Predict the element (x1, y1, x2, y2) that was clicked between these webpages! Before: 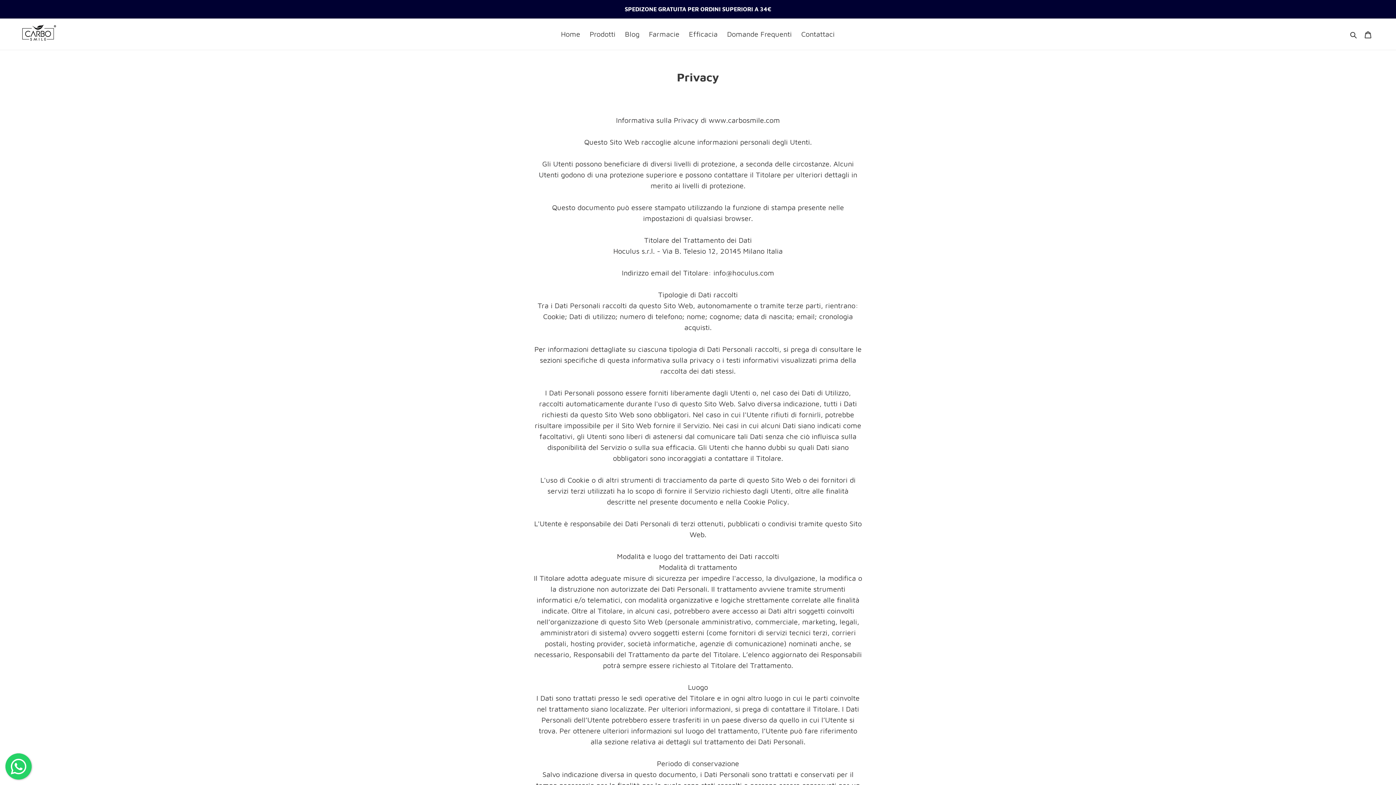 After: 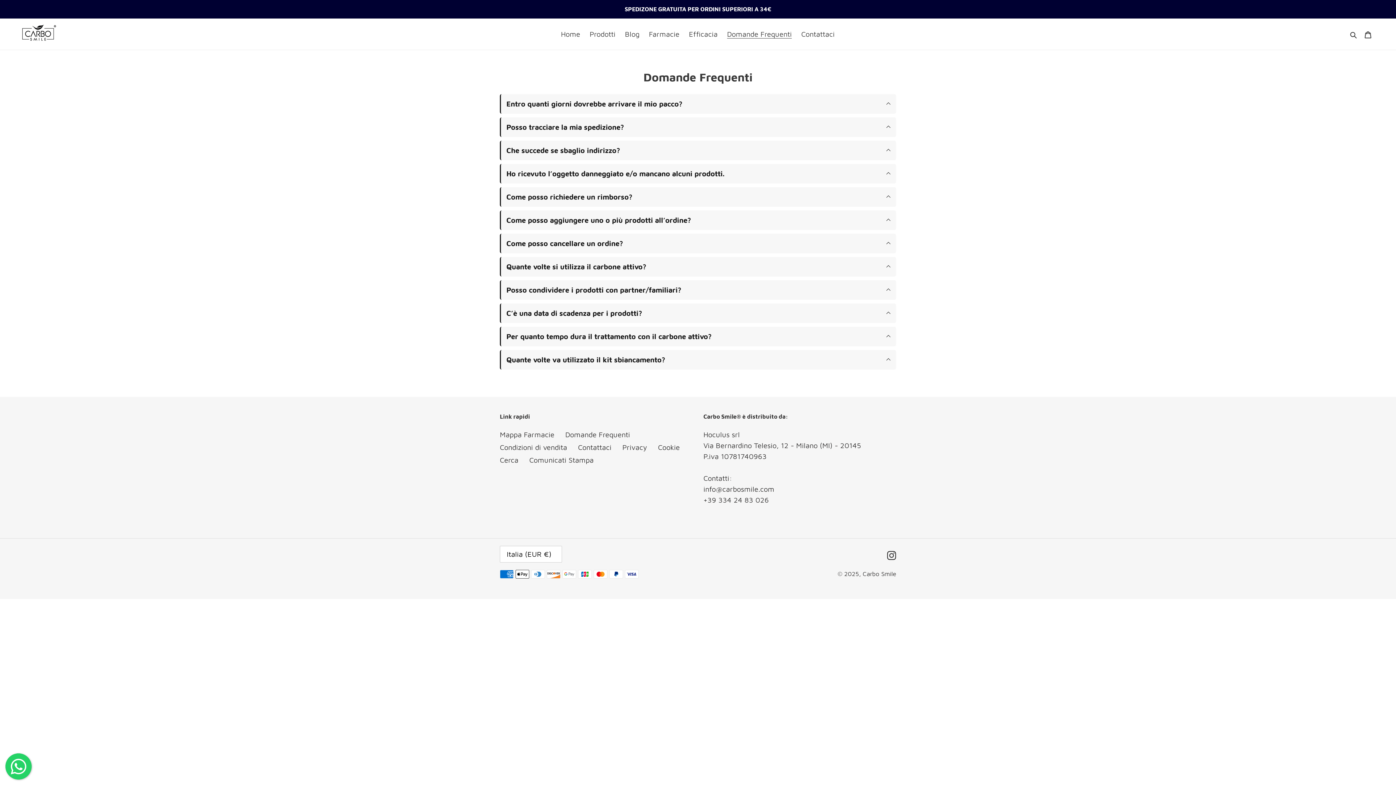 Action: bbox: (723, 27, 795, 40) label: Domande Frequenti